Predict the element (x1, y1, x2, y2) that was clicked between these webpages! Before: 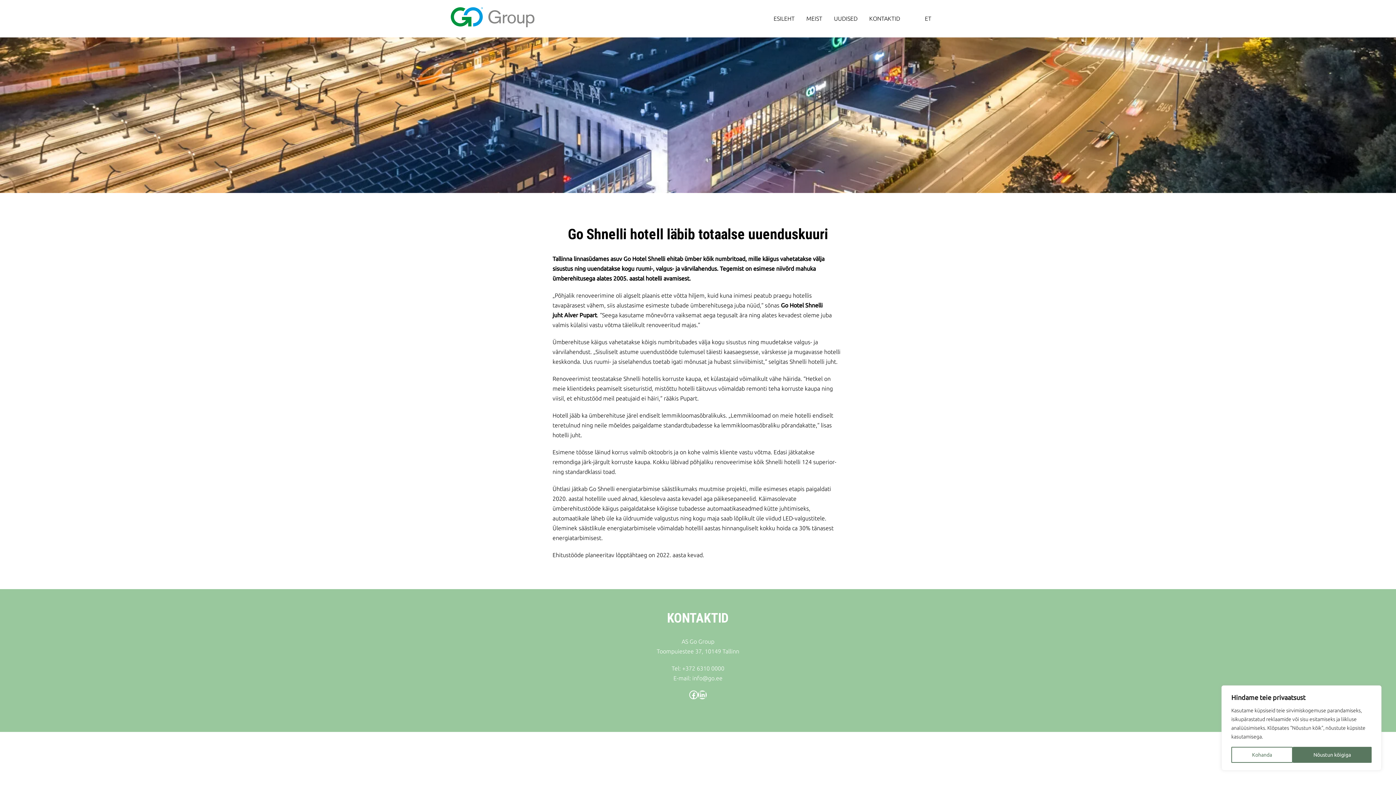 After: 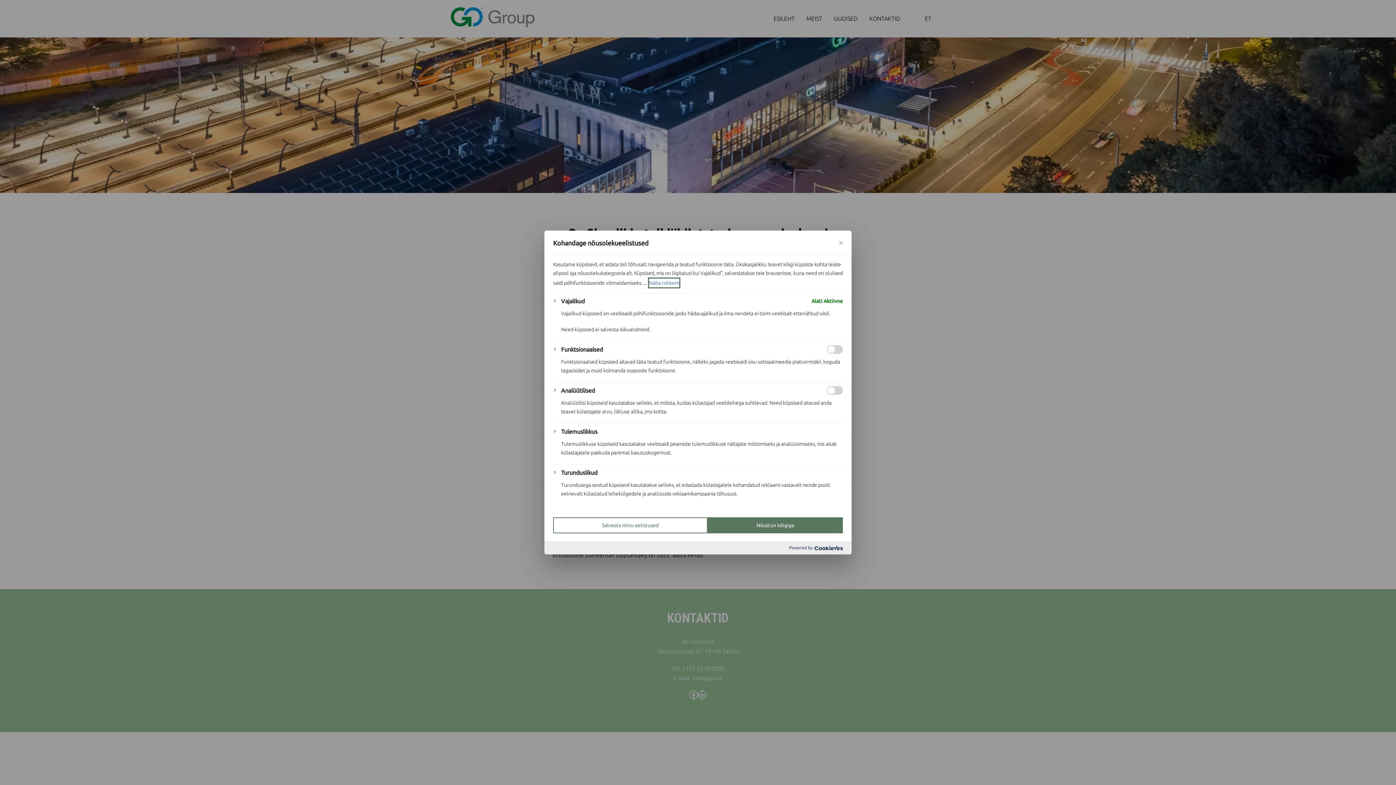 Action: label: Kohanda bbox: (1231, 747, 1293, 763)